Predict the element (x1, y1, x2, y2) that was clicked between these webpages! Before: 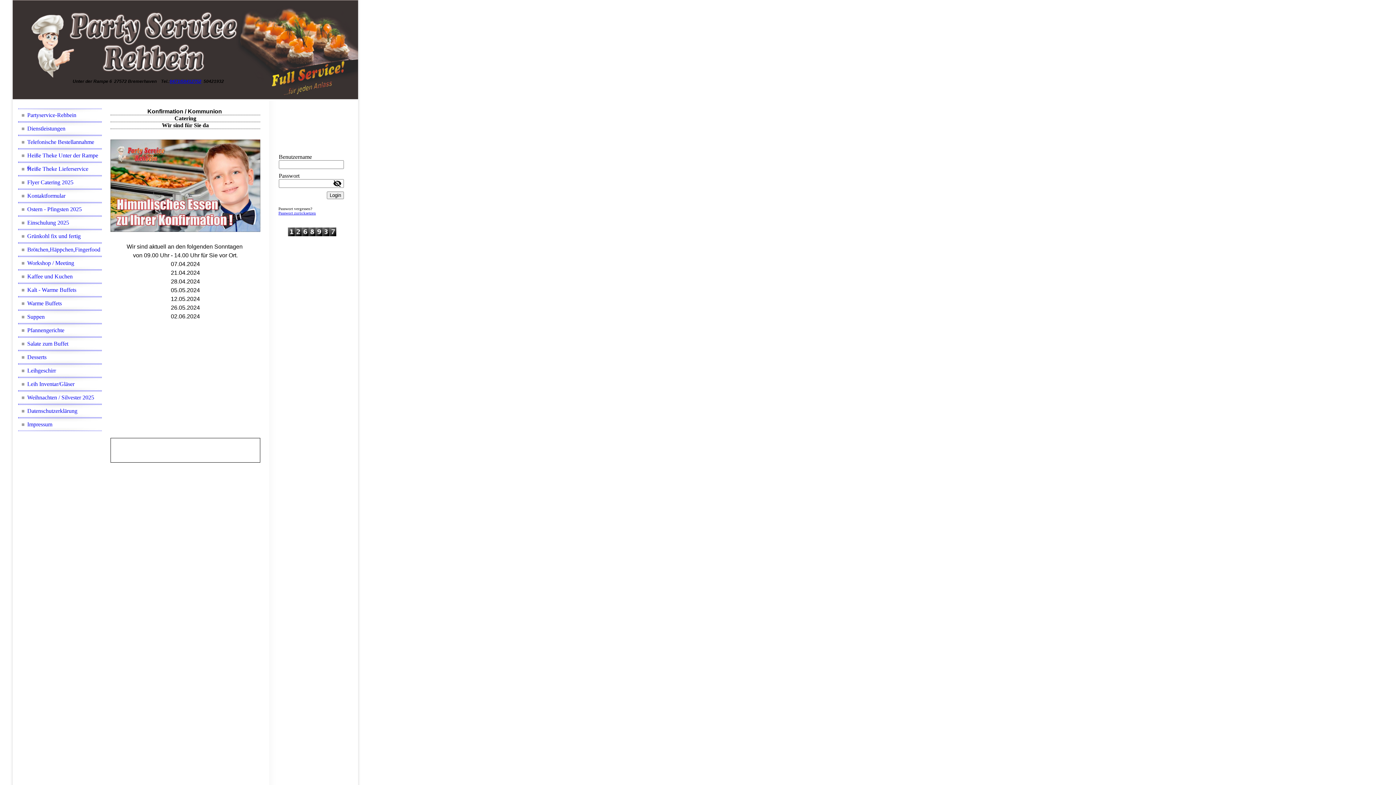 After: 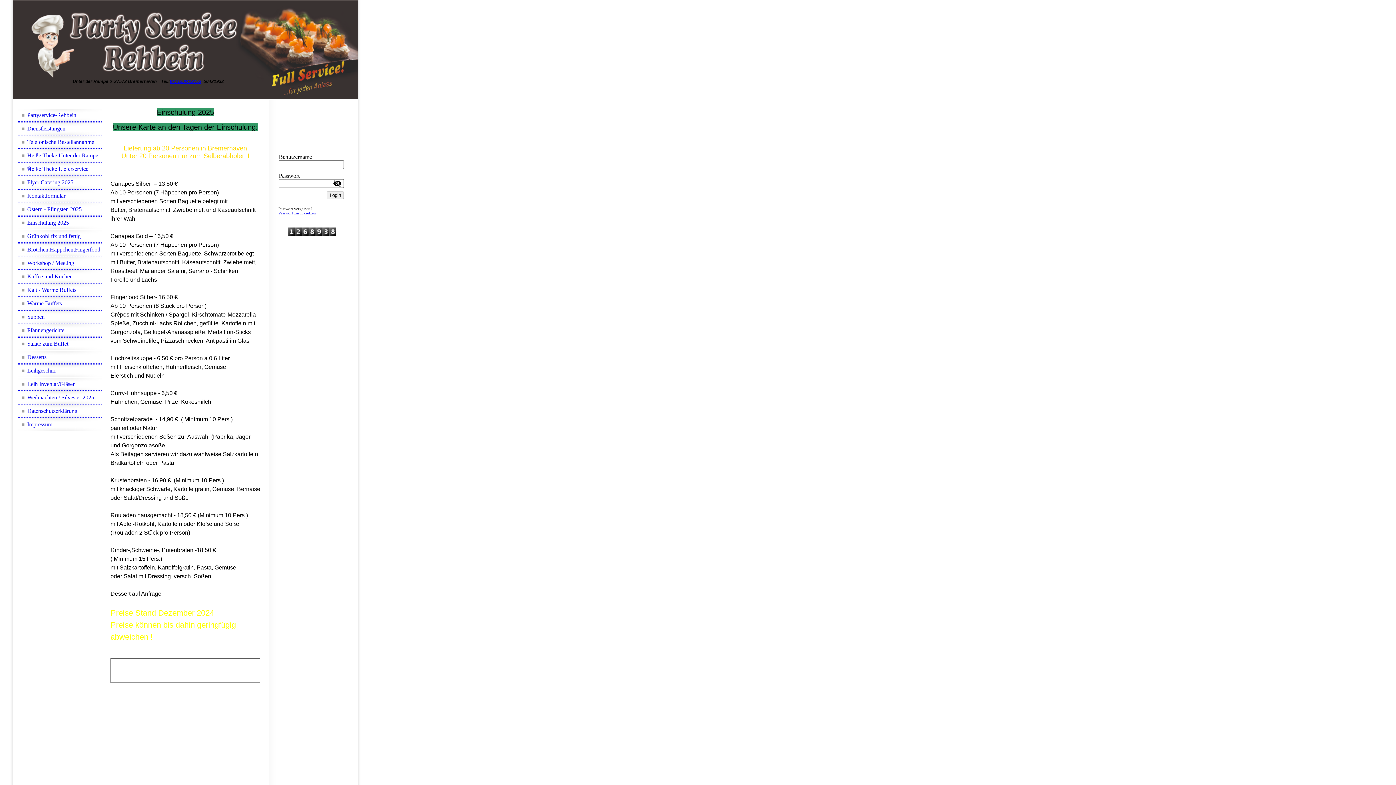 Action: bbox: (18, 216, 101, 229) label: Einschulung 2025